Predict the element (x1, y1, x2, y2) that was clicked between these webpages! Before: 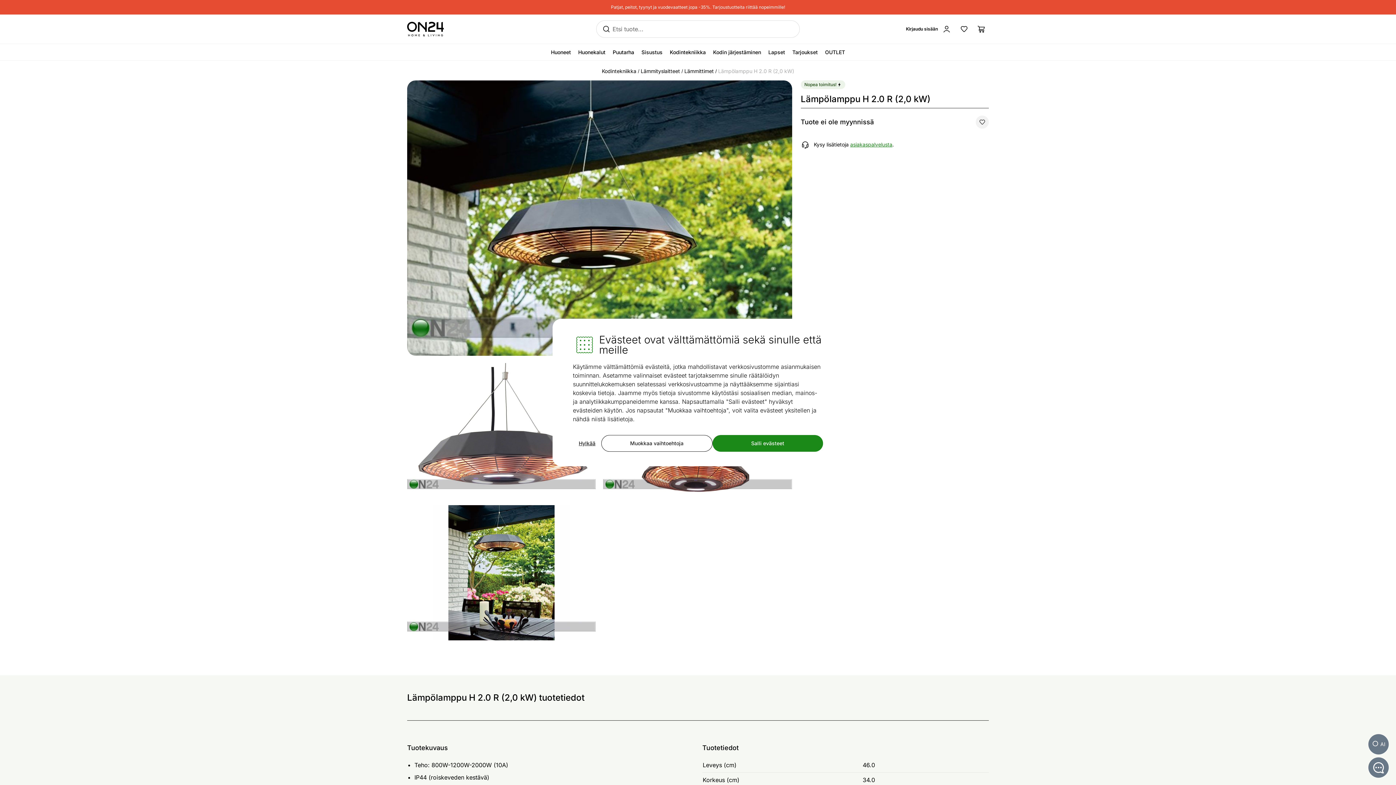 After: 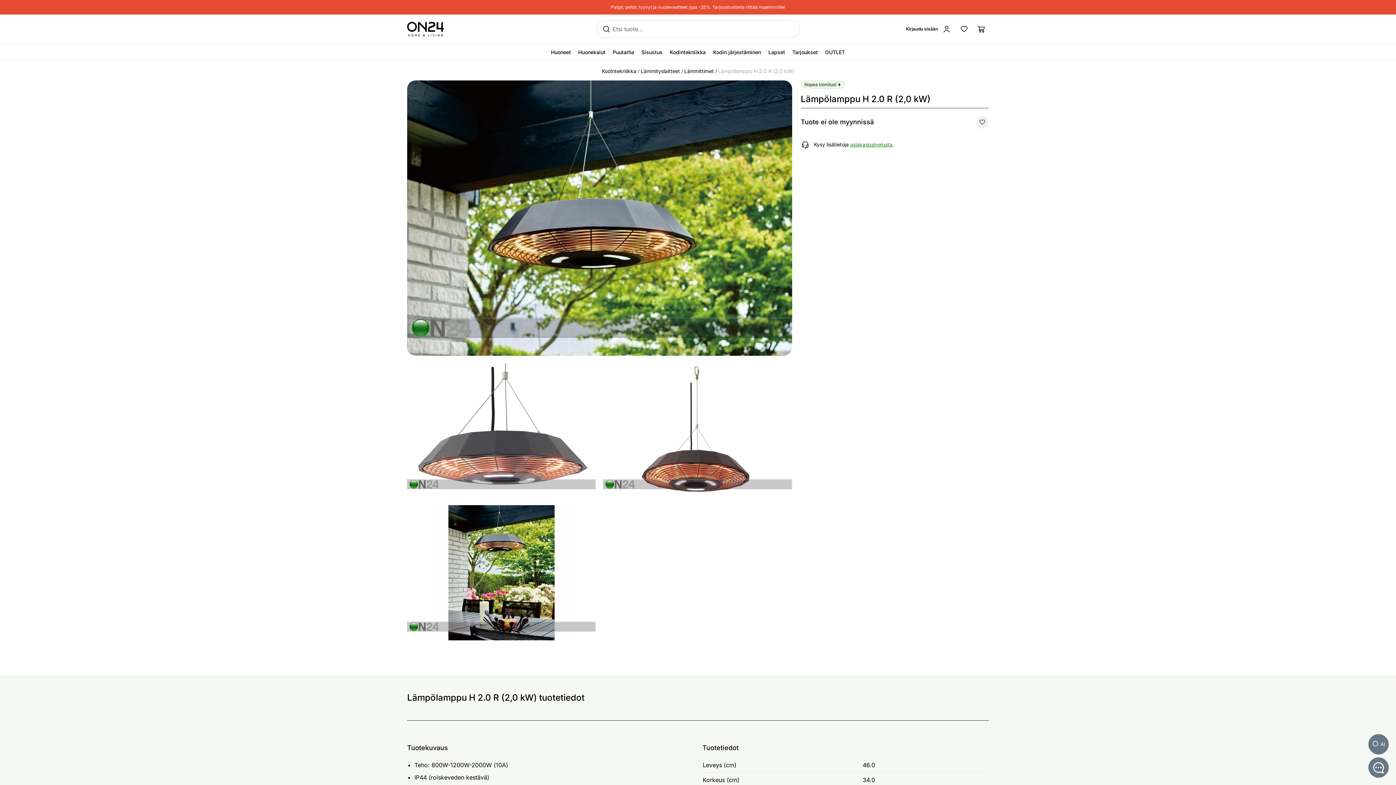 Action: label: Salli evästeet bbox: (712, 435, 823, 452)